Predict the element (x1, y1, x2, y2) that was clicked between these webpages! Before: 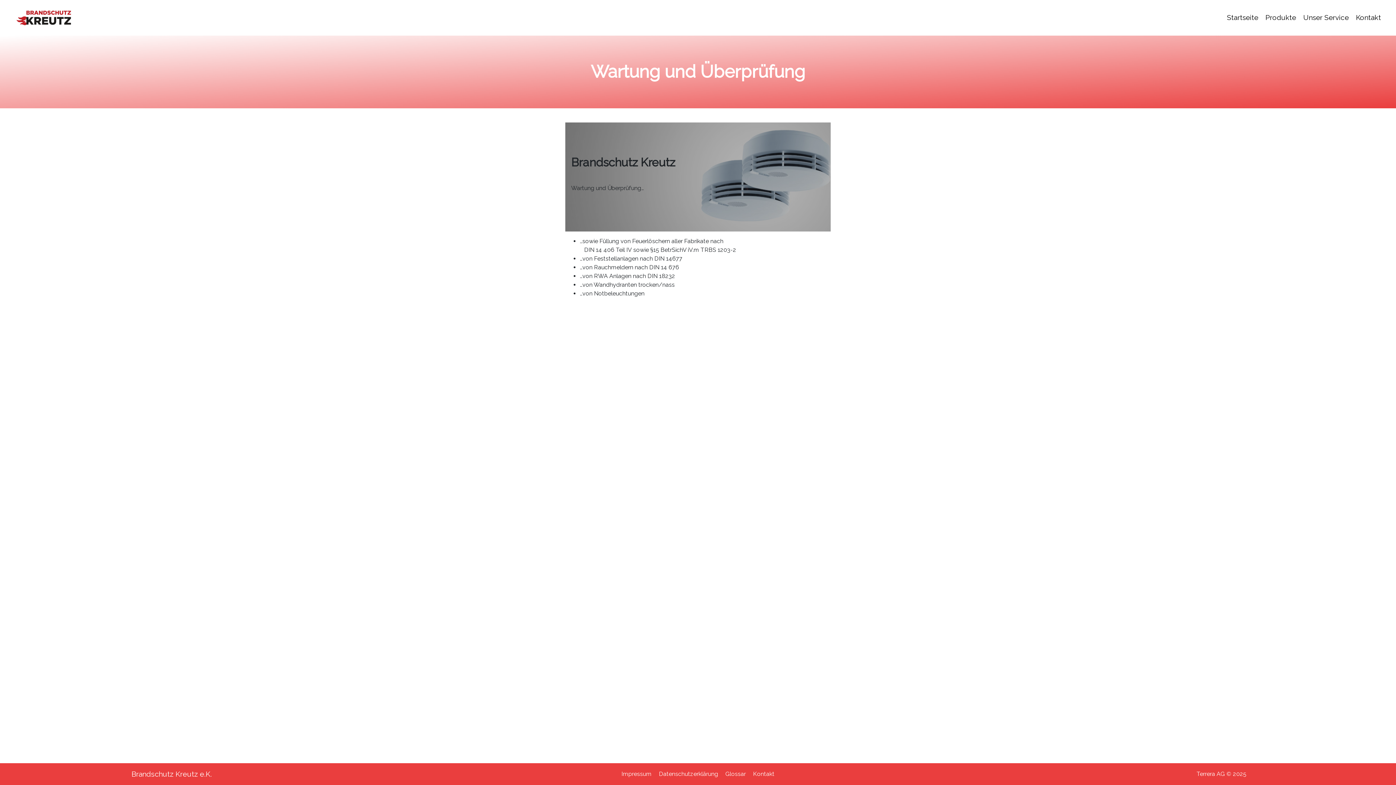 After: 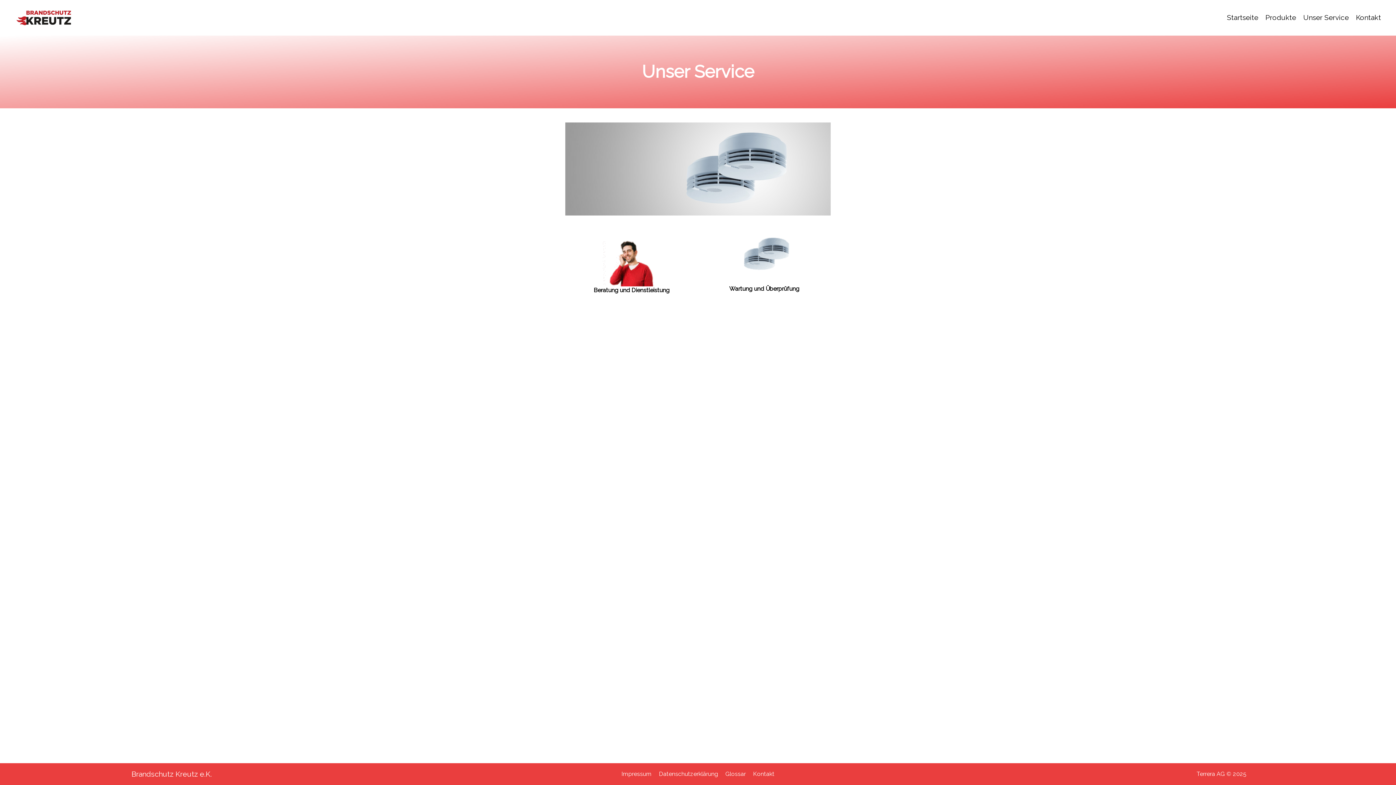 Action: label: Unser Service bbox: (1300, 13, 1352, 21)